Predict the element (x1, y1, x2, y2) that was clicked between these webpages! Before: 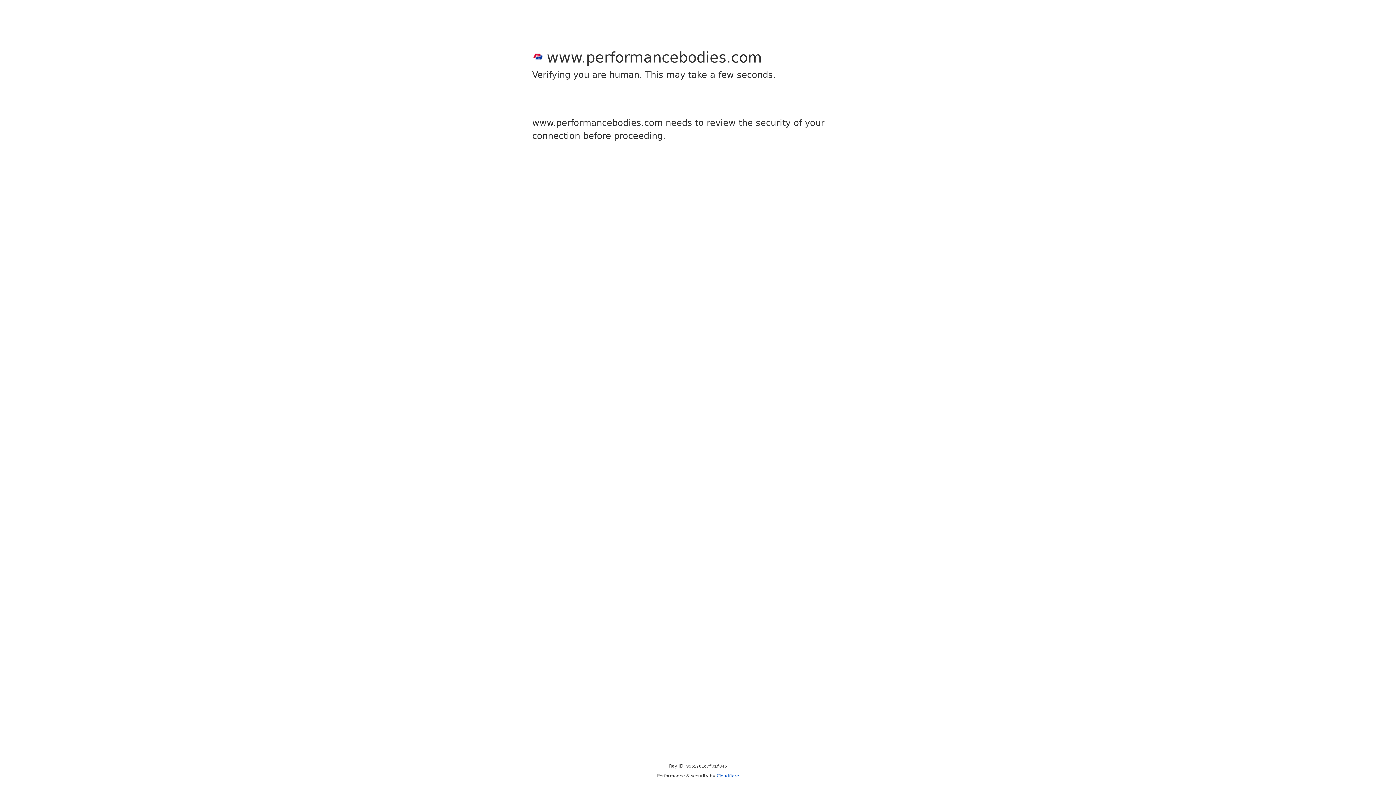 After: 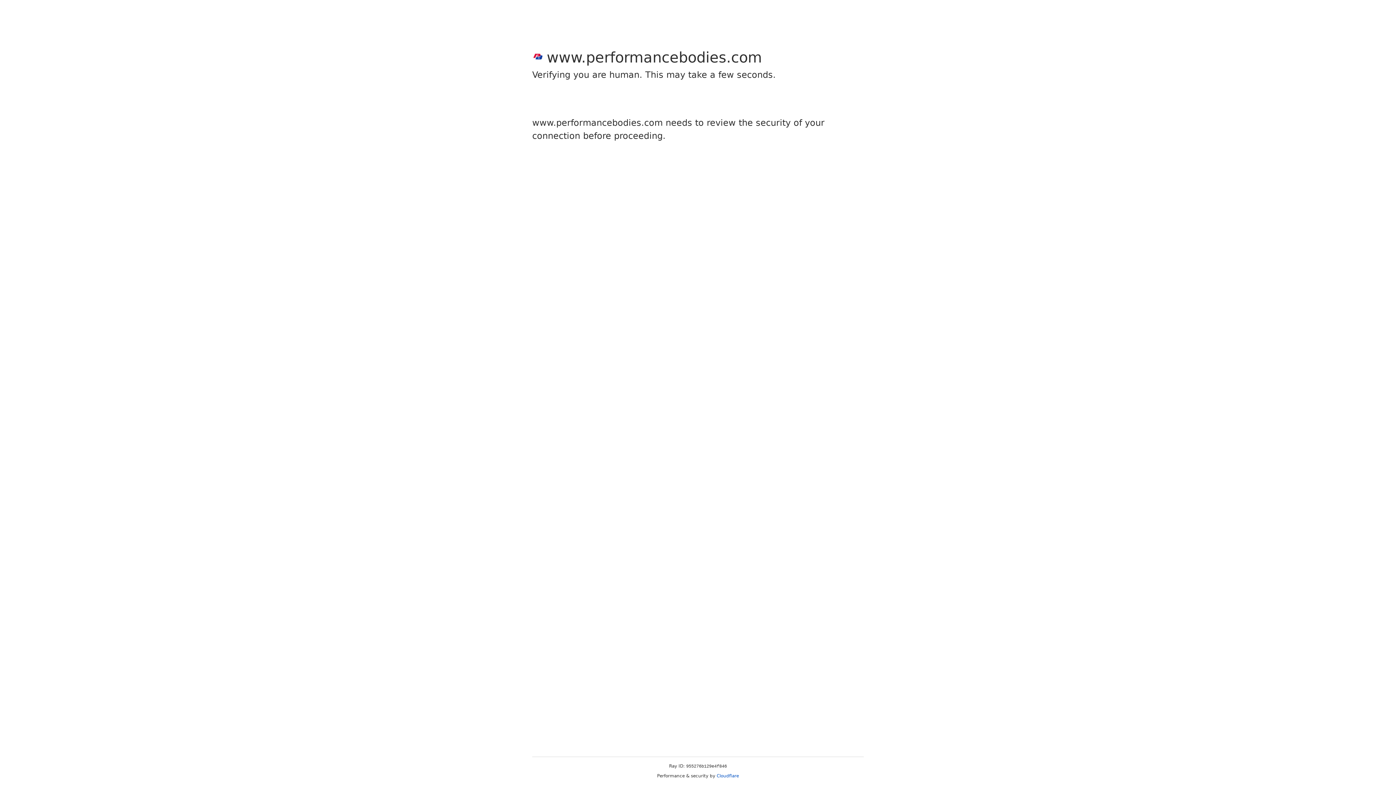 Action: bbox: (716, 773, 739, 778) label: Cloudflare